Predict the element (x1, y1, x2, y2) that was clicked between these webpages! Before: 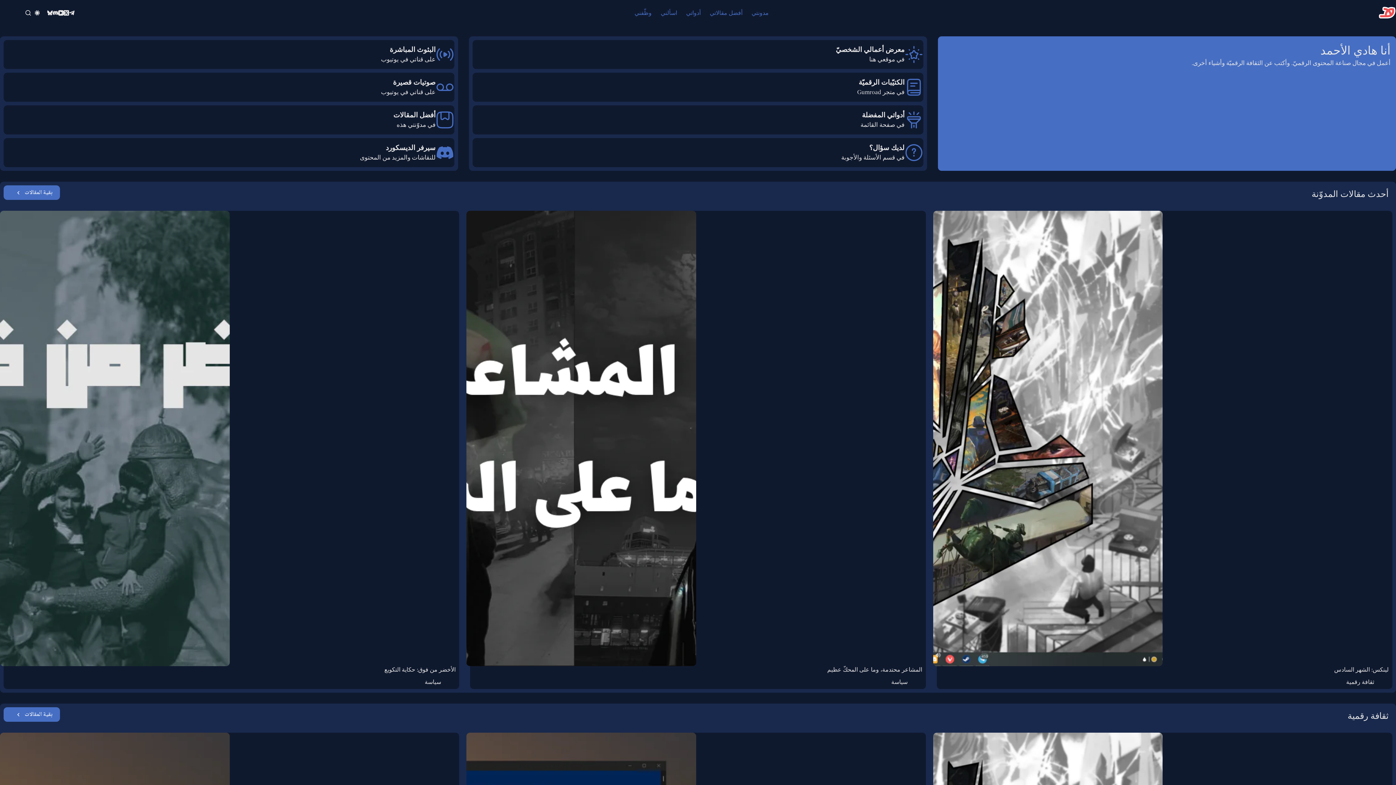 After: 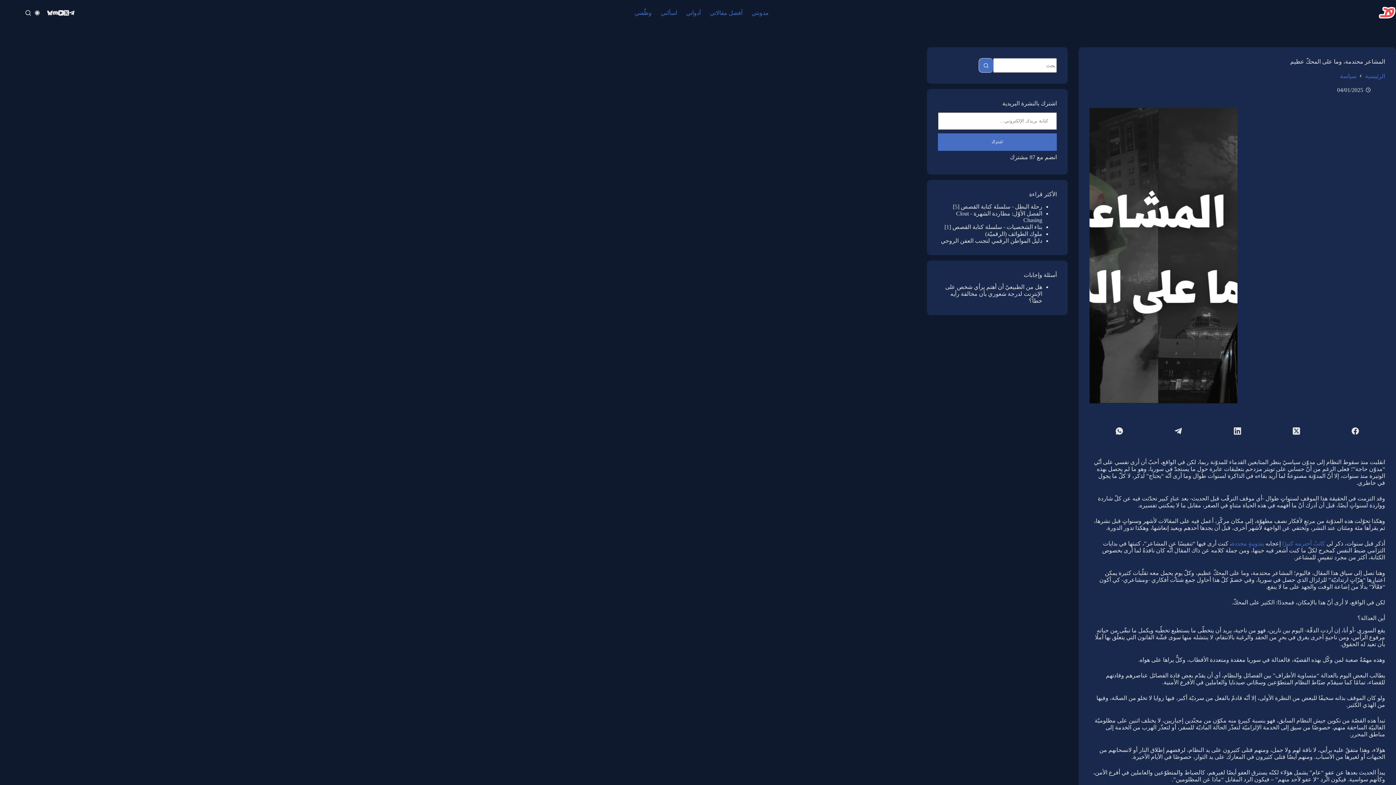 Action: label: المشاعر محتدمة، وما على المحكّ عظيم bbox: (827, 667, 922, 673)